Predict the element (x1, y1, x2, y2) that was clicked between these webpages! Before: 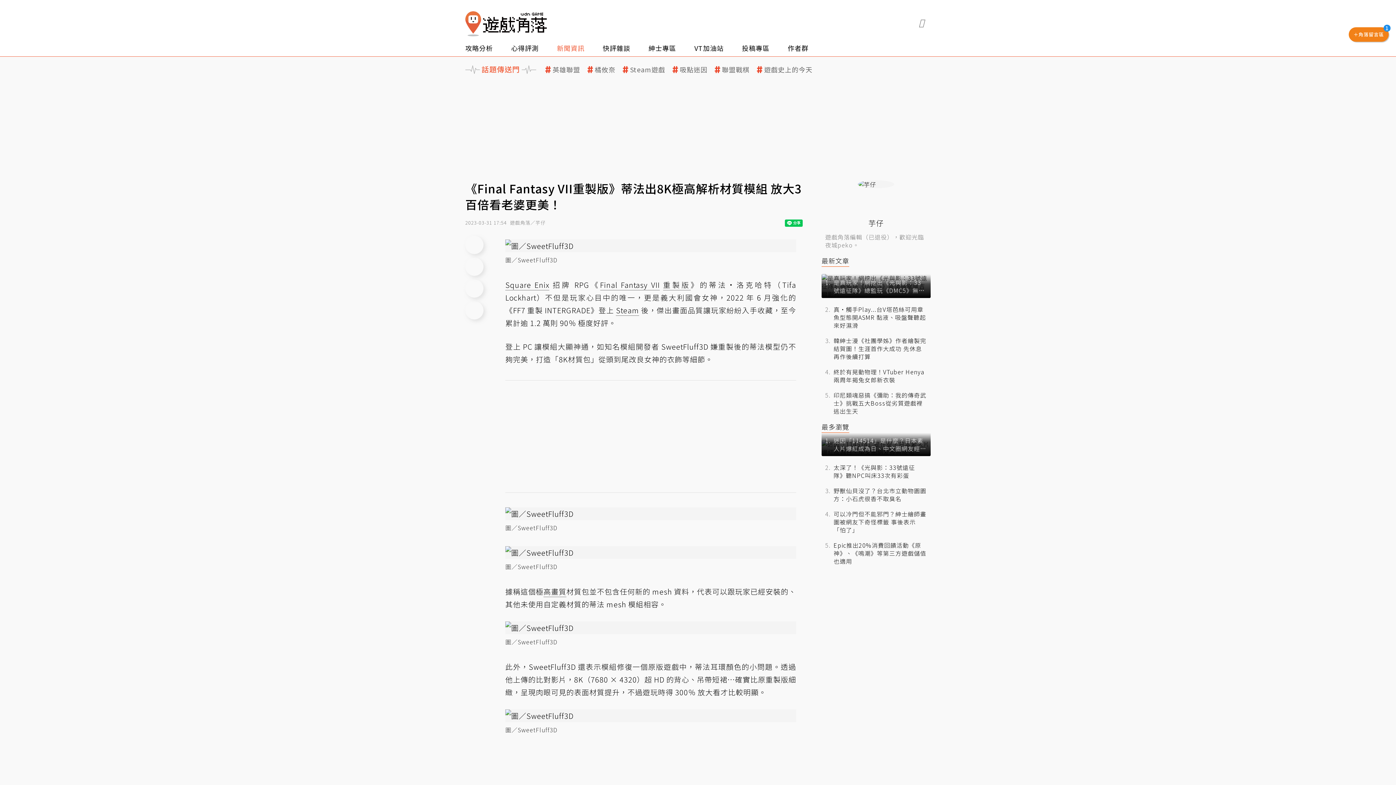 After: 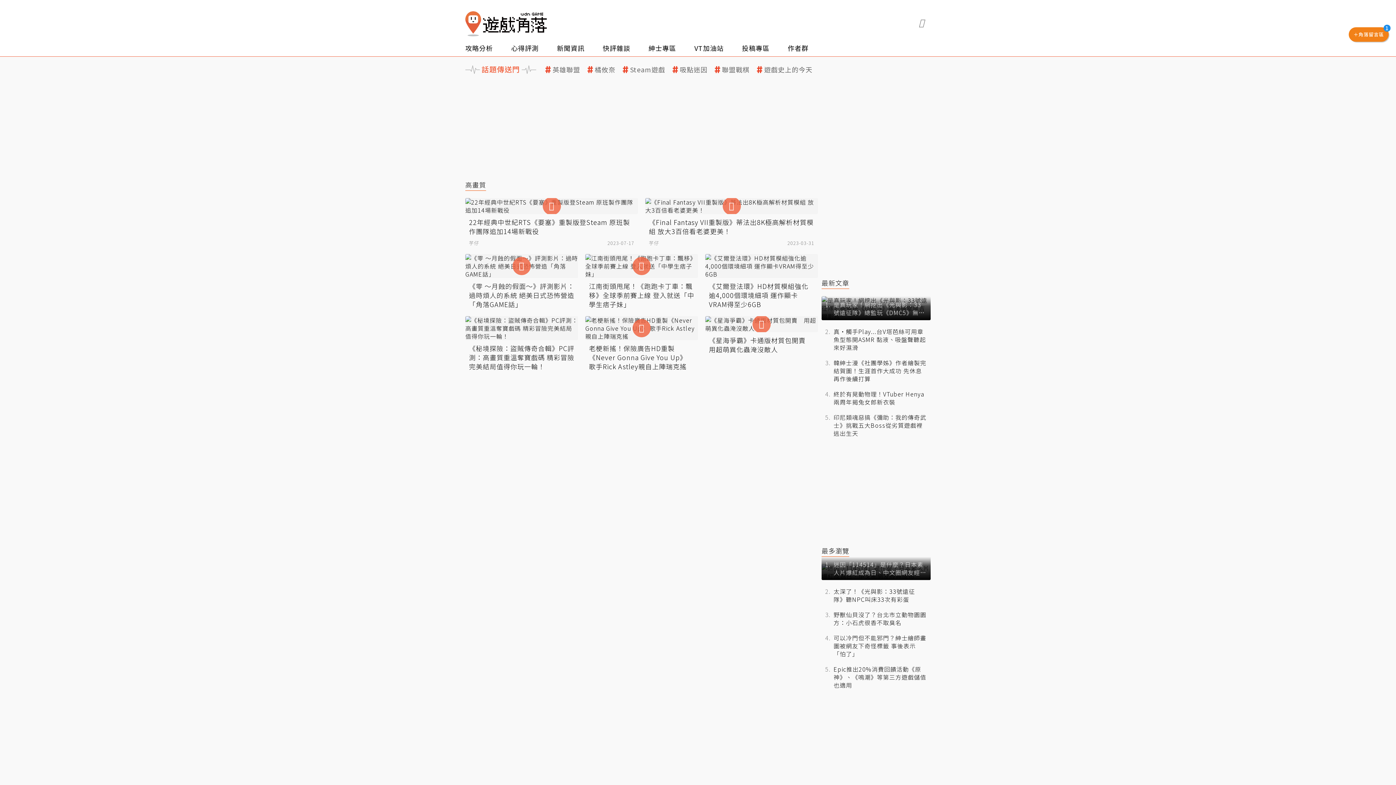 Action: label: 高畫質 bbox: (543, 586, 566, 597)